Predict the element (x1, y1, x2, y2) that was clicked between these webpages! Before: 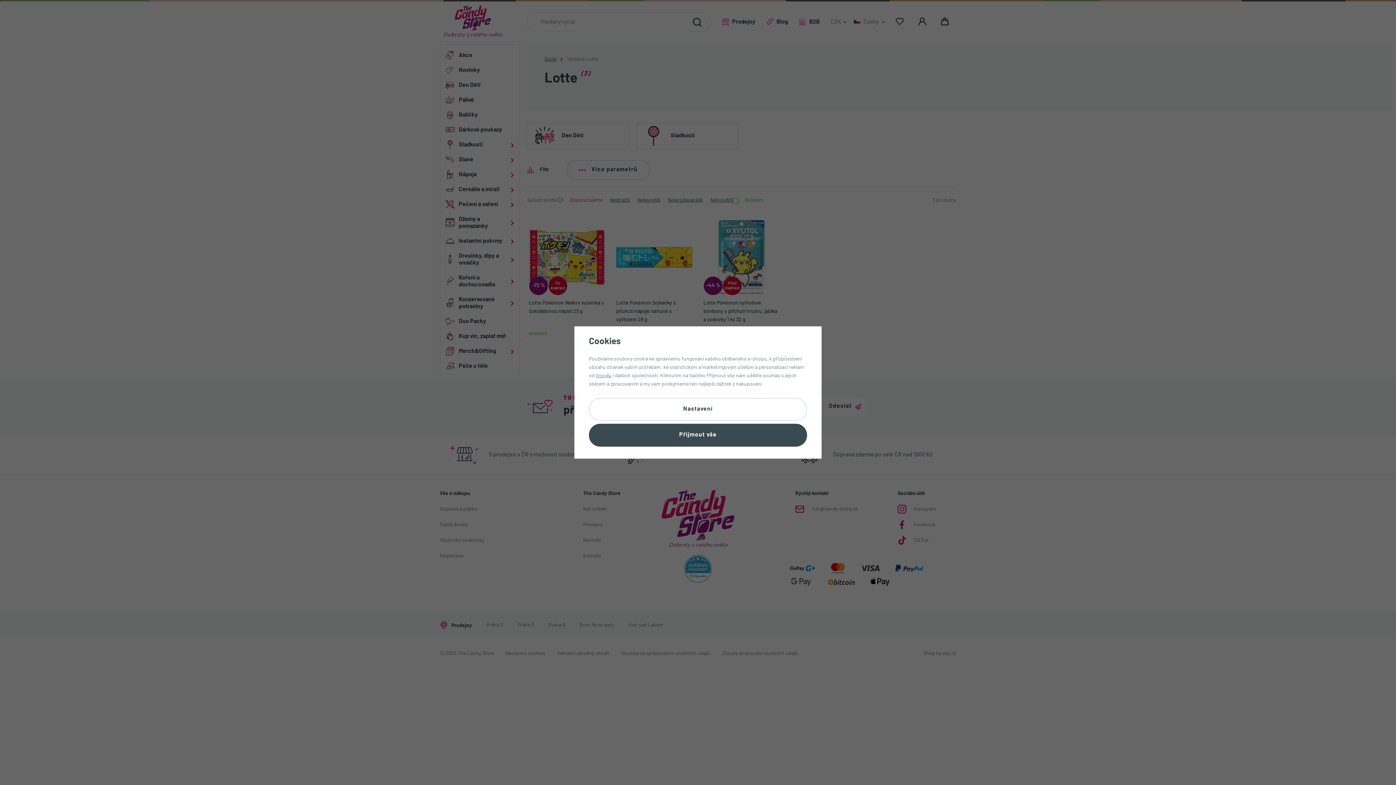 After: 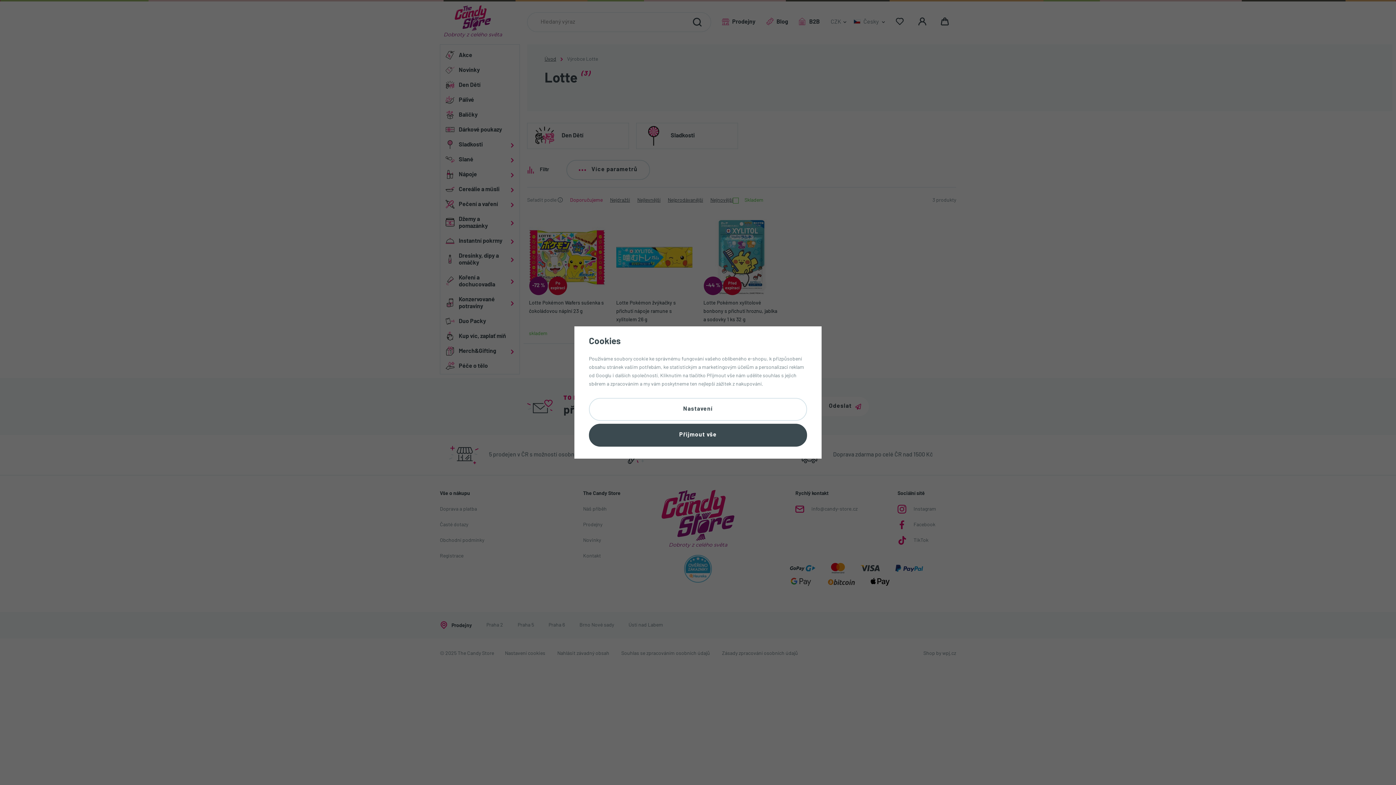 Action: label: Googlu bbox: (596, 373, 611, 378)